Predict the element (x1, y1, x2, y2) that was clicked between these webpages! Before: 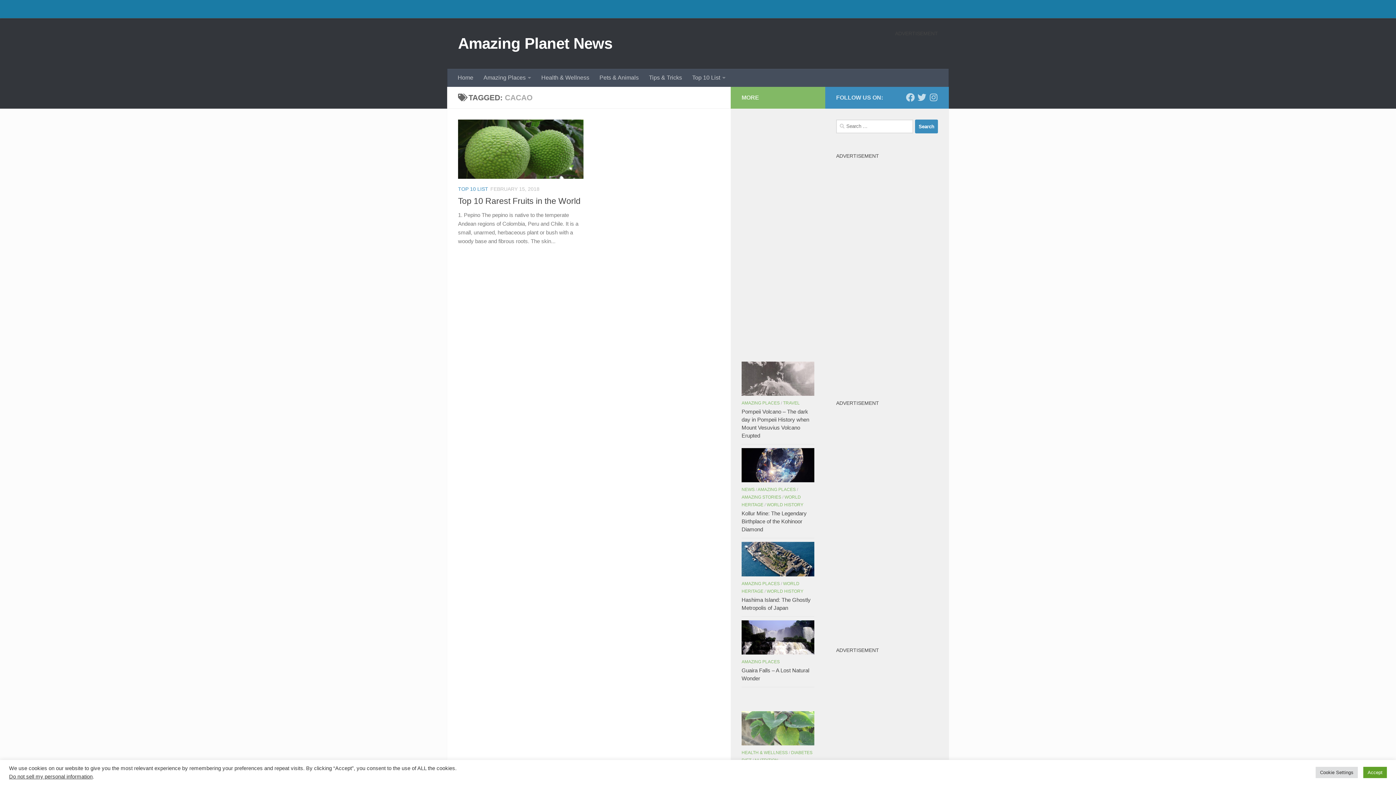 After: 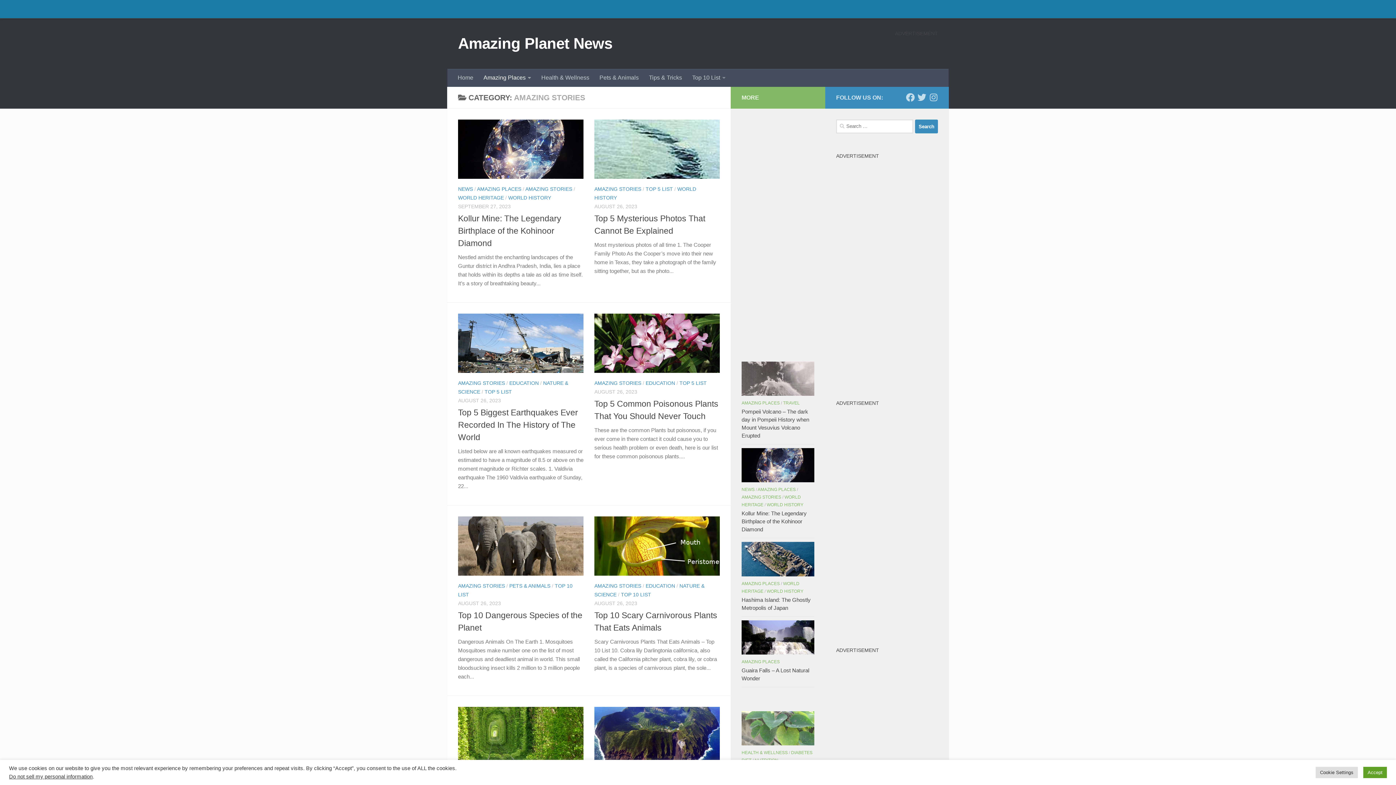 Action: label: AMAZING STORIES bbox: (741, 495, 781, 500)